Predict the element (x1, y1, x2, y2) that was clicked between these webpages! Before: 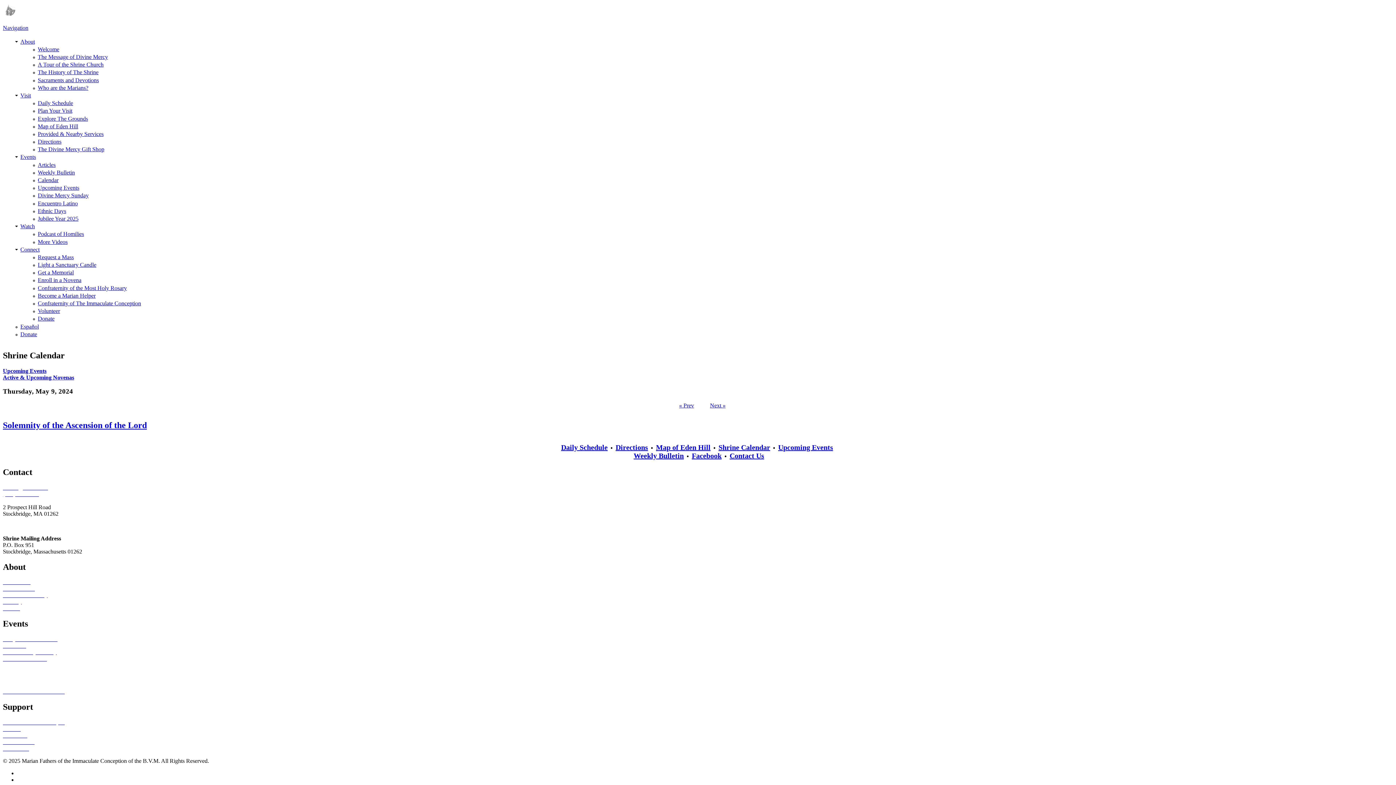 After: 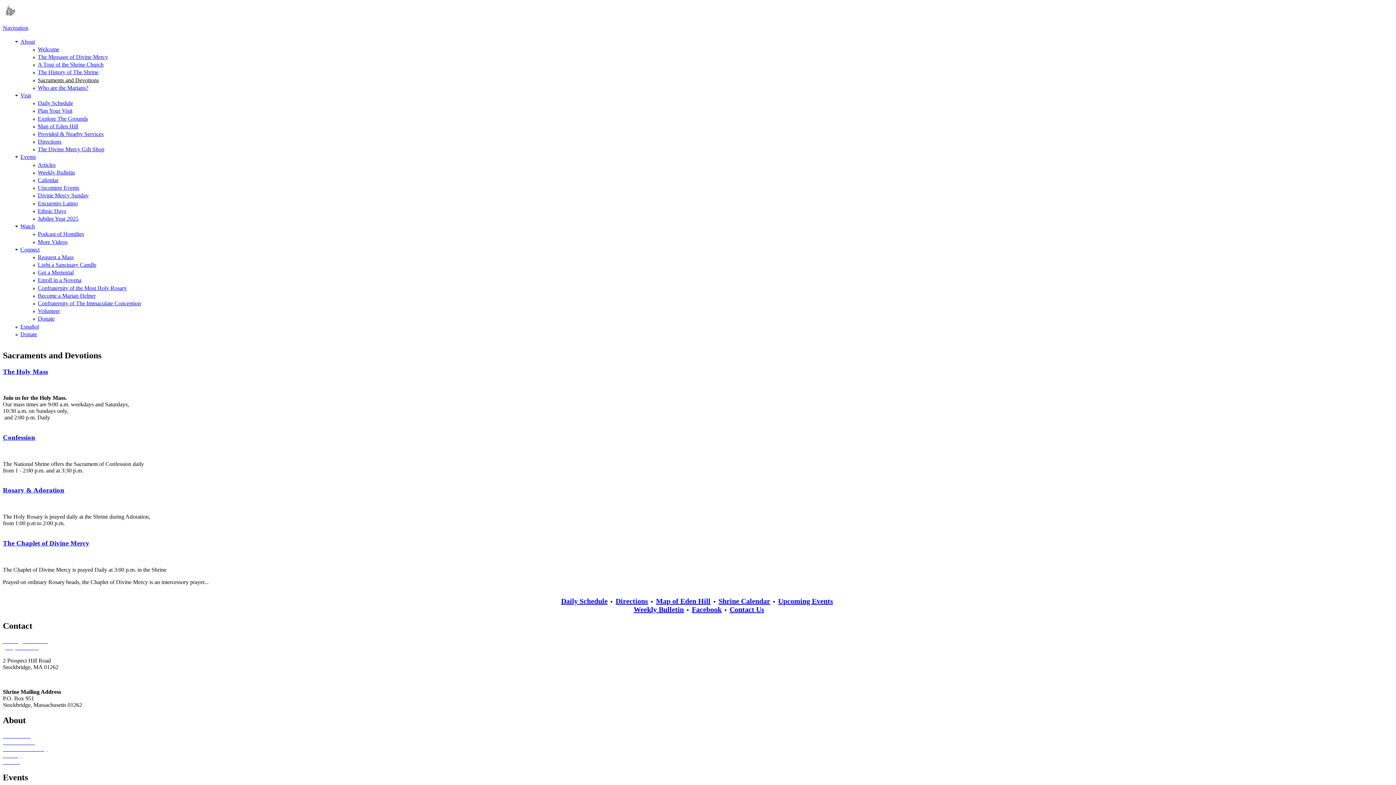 Action: label: Sacraments and Devotions bbox: (37, 76, 98, 83)